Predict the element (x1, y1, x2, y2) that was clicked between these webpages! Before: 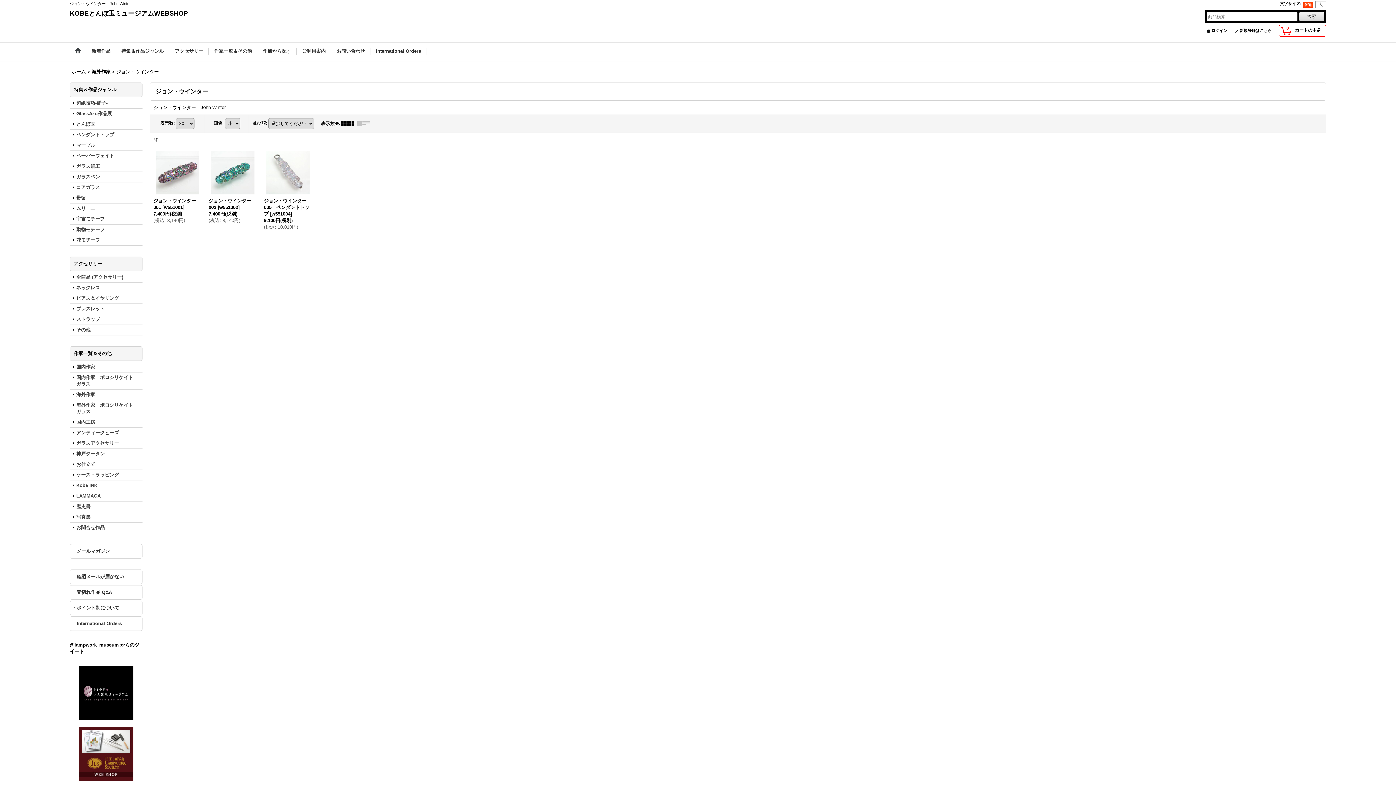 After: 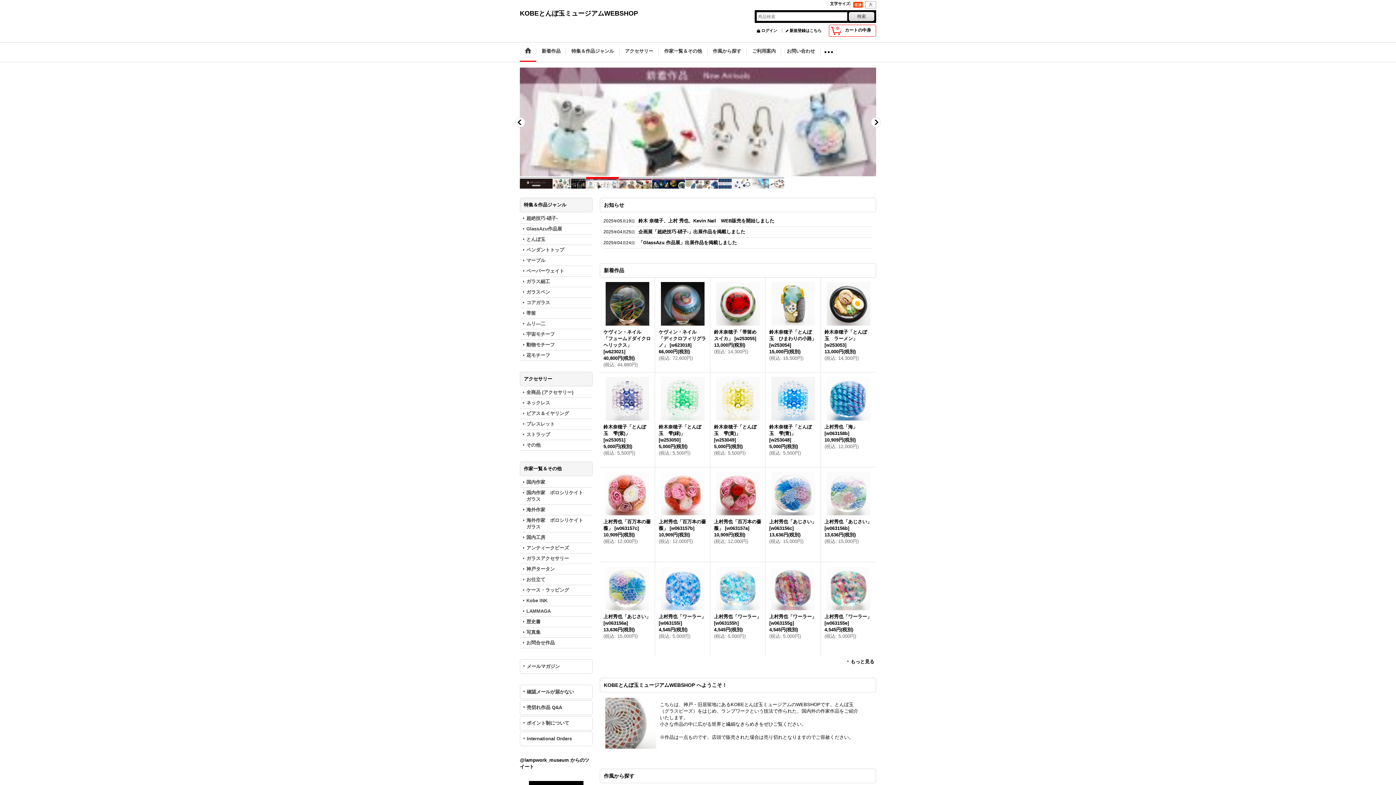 Action: bbox: (69, 9, 188, 17) label: KOBEとんぼ玉ミュージアムWEBSHOP